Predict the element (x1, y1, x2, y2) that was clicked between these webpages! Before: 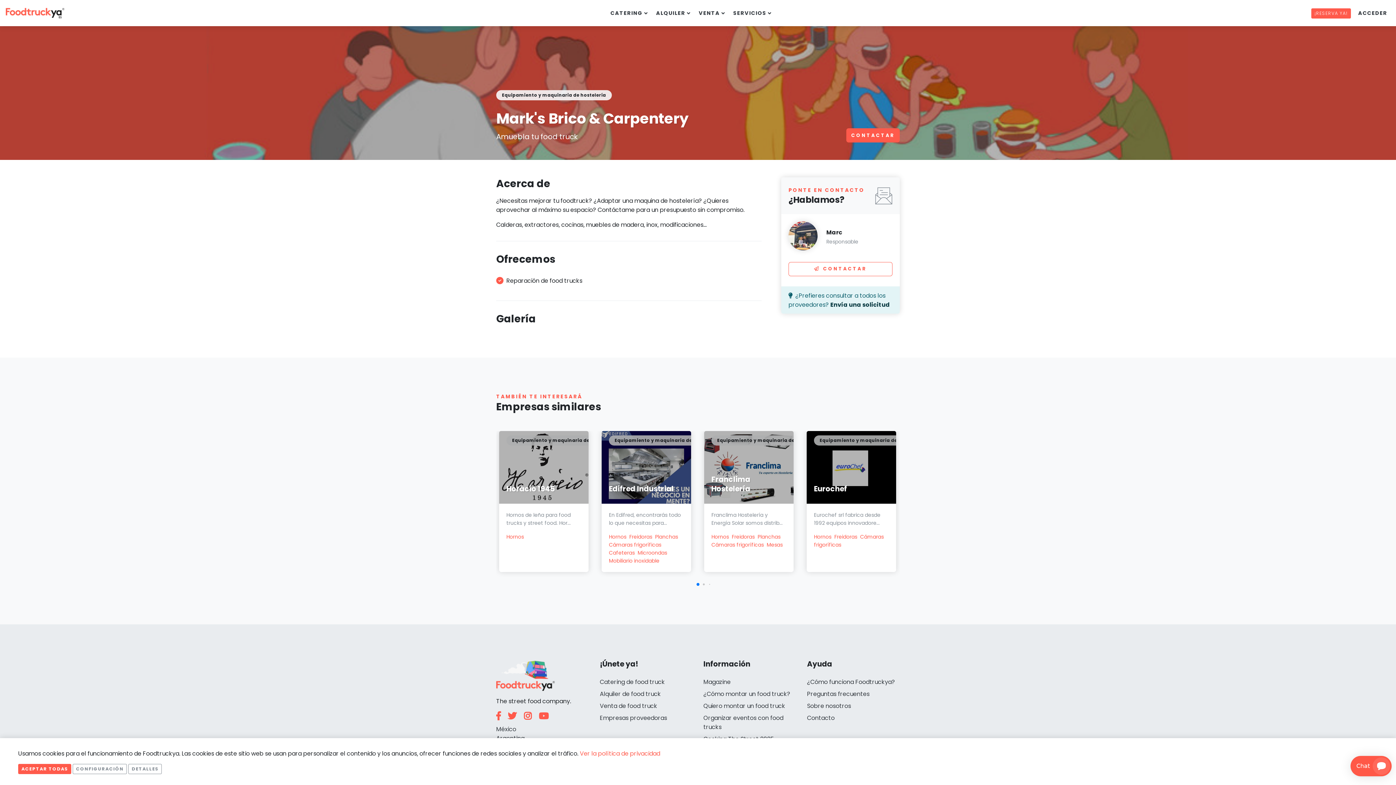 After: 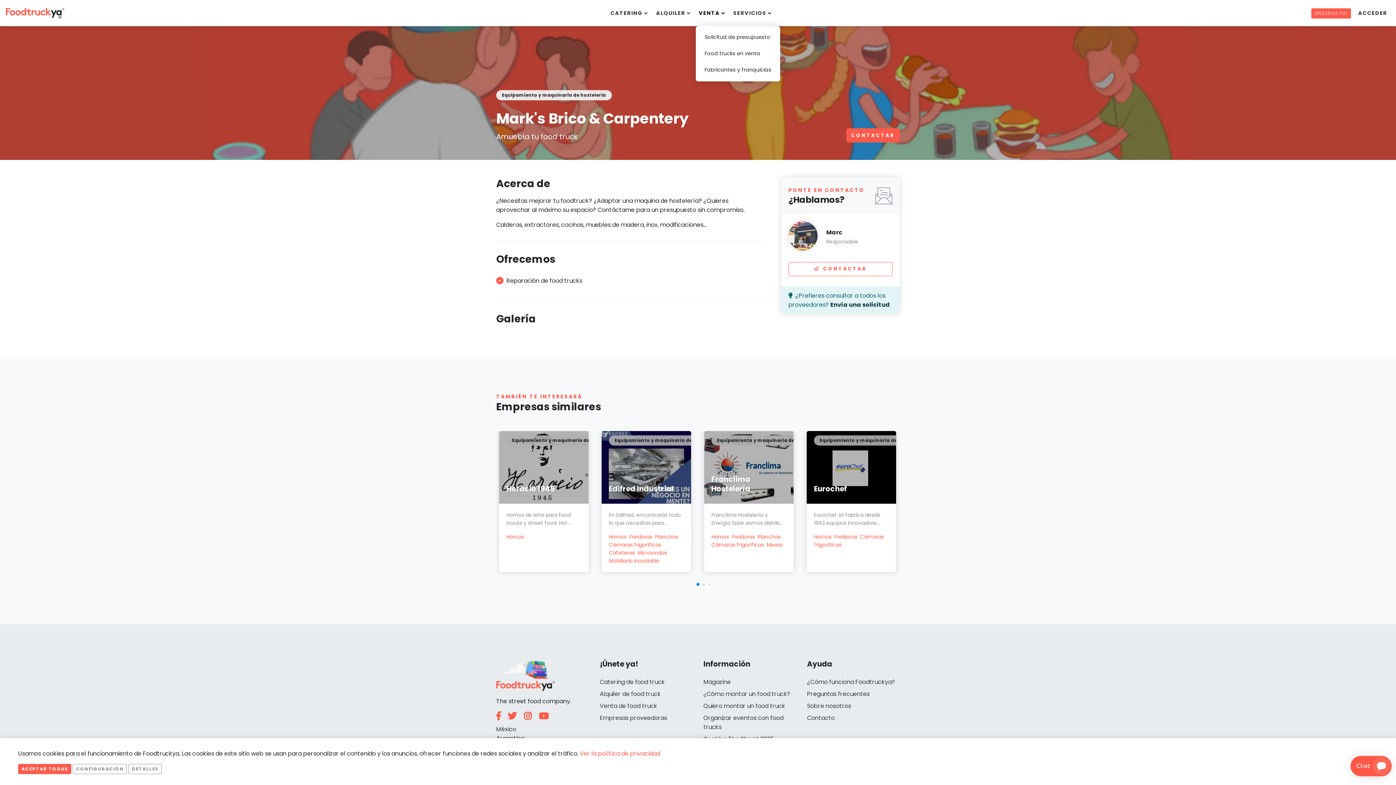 Action: label: VENTA bbox: (695, 6, 727, 20)